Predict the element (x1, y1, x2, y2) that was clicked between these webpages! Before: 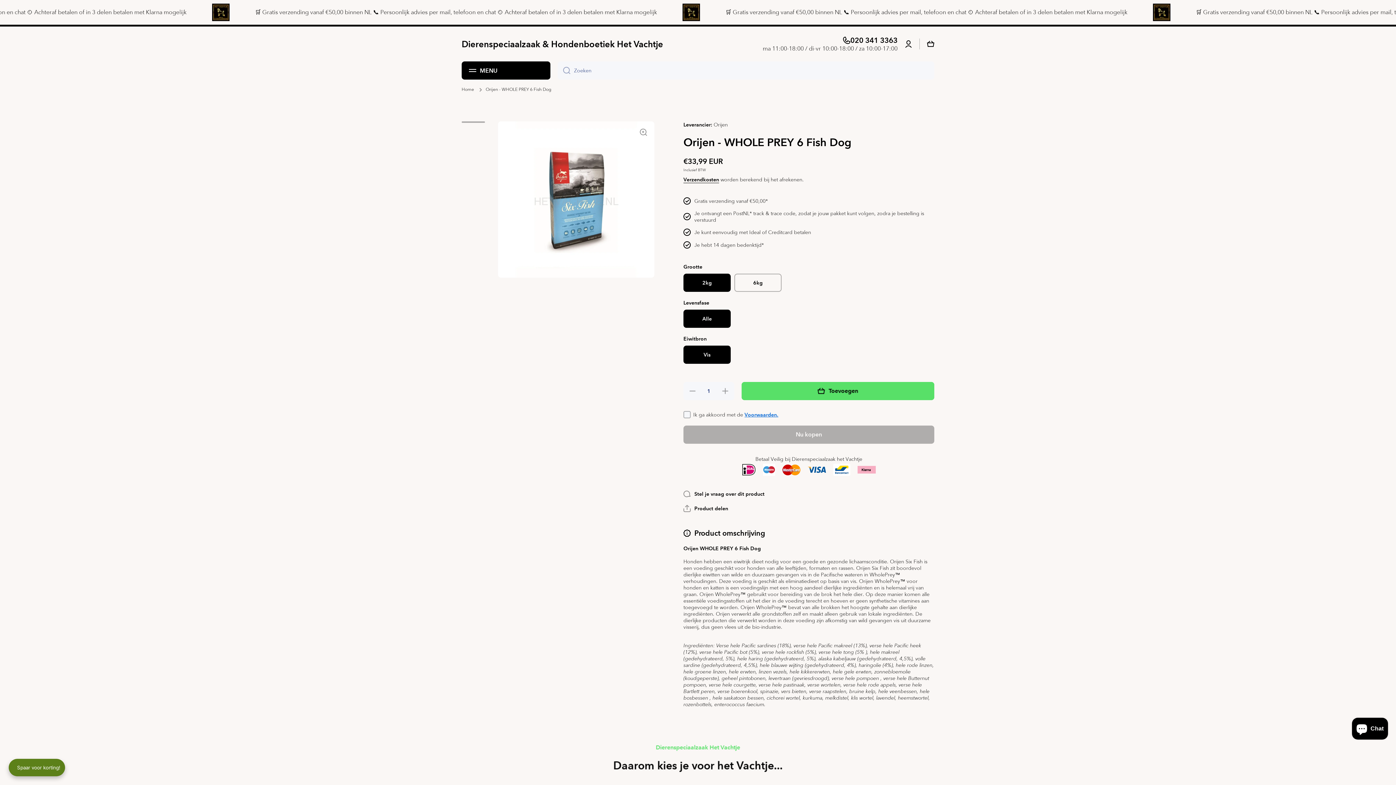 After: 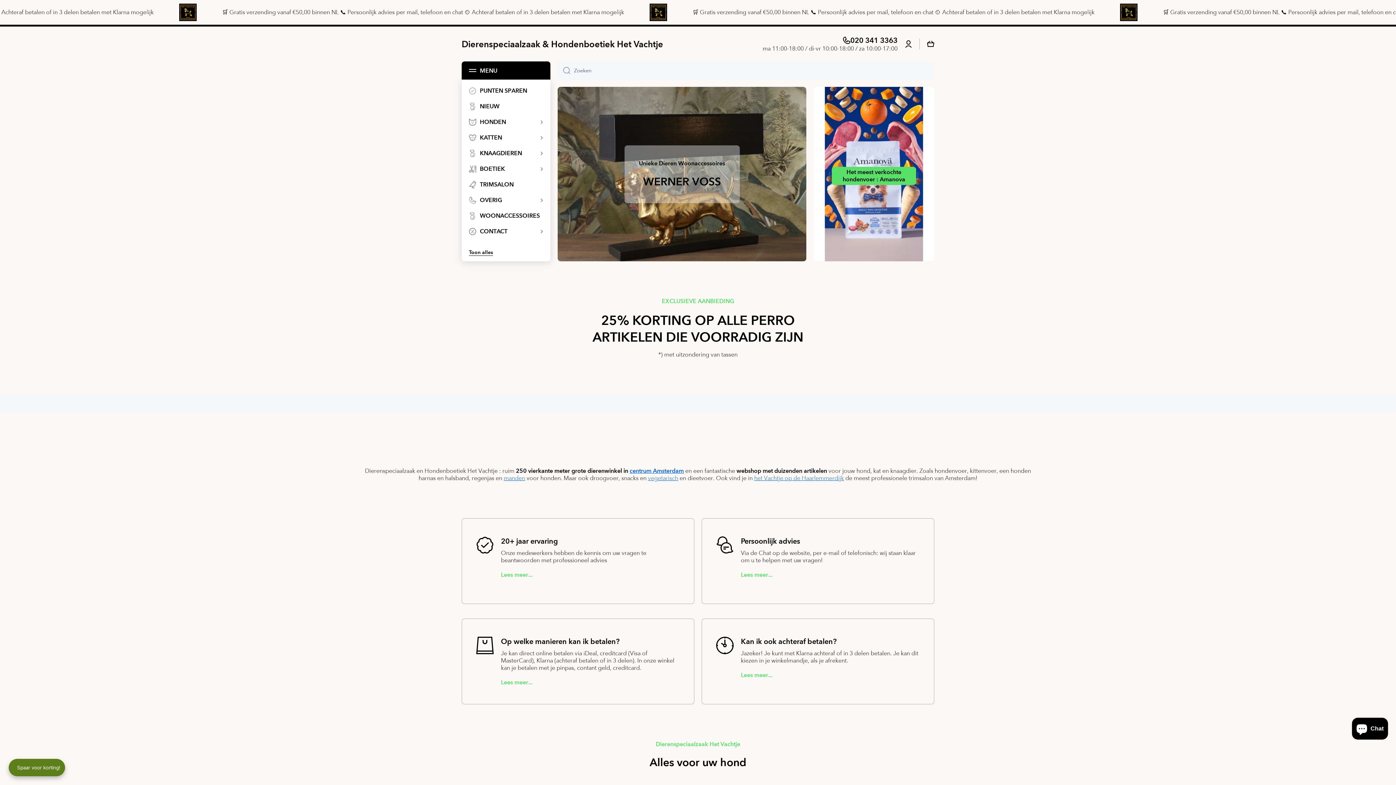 Action: bbox: (461, 86, 474, 92) label: Home